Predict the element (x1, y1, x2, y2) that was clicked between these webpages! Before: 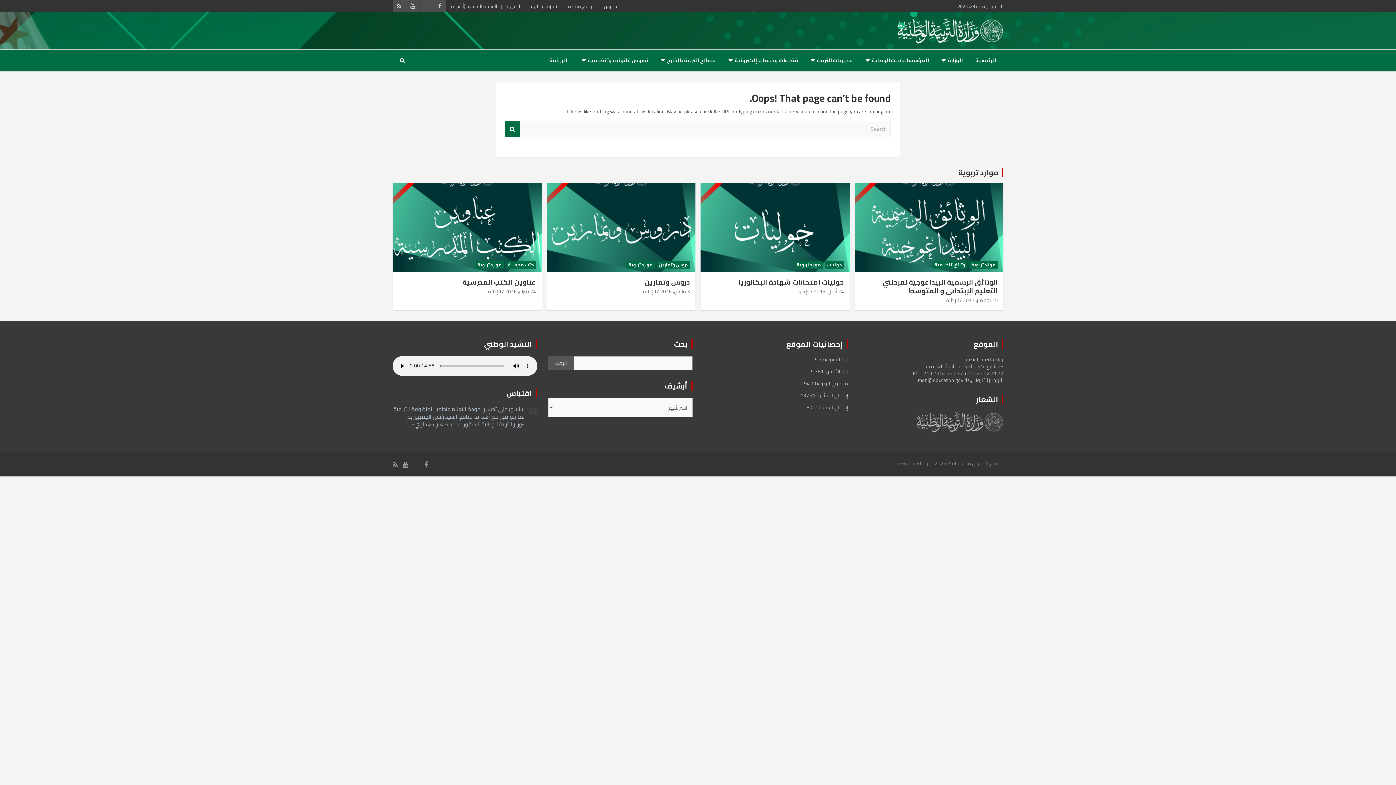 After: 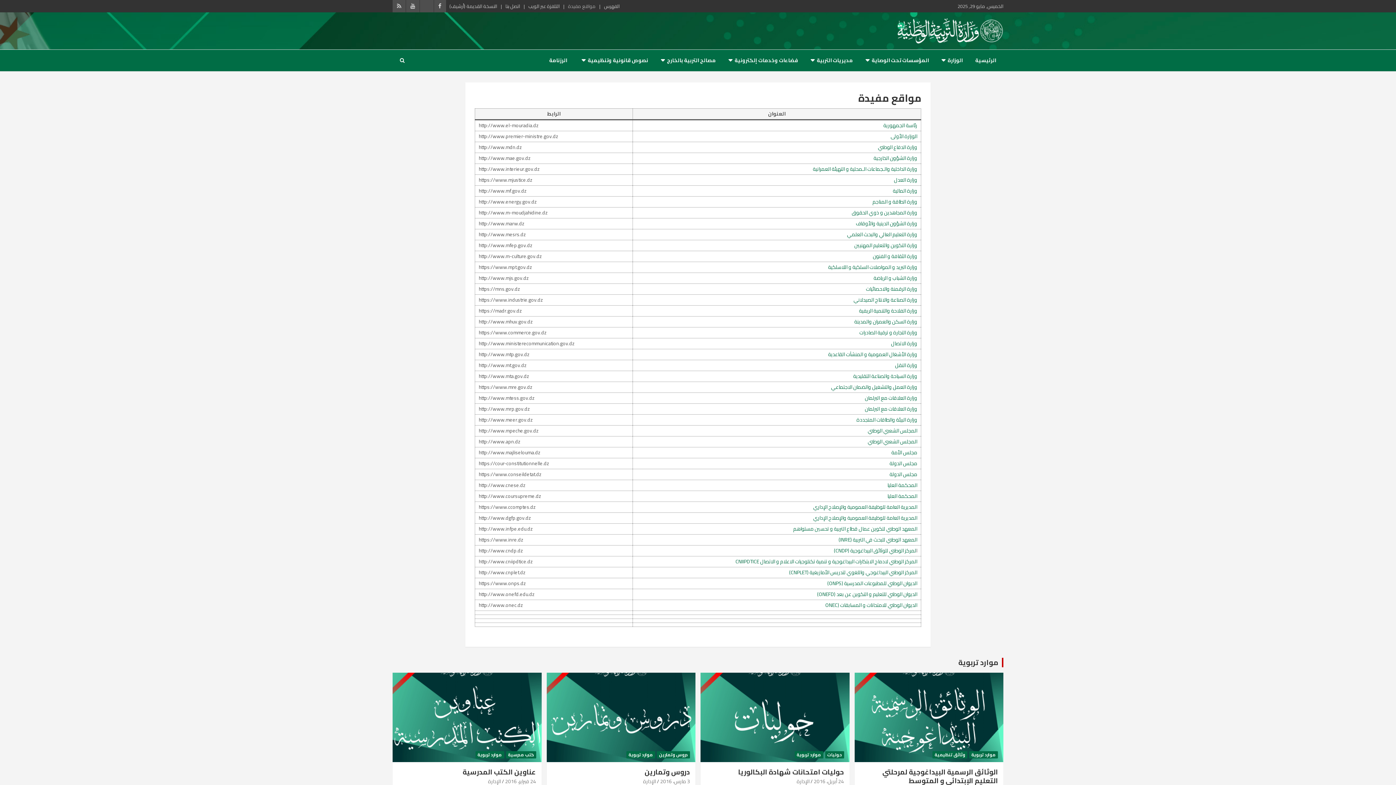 Action: label: مواقع مفيدة bbox: (568, 2, 595, 9)